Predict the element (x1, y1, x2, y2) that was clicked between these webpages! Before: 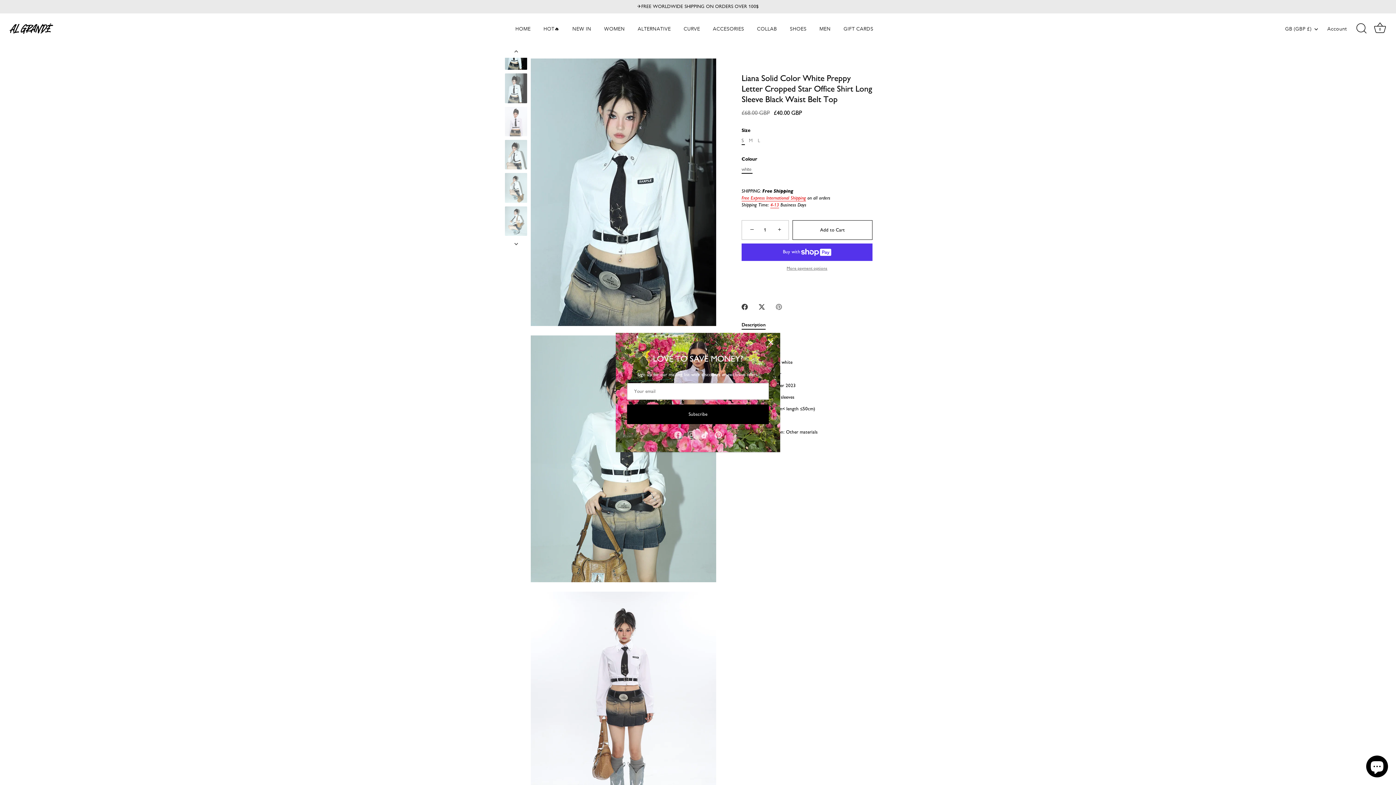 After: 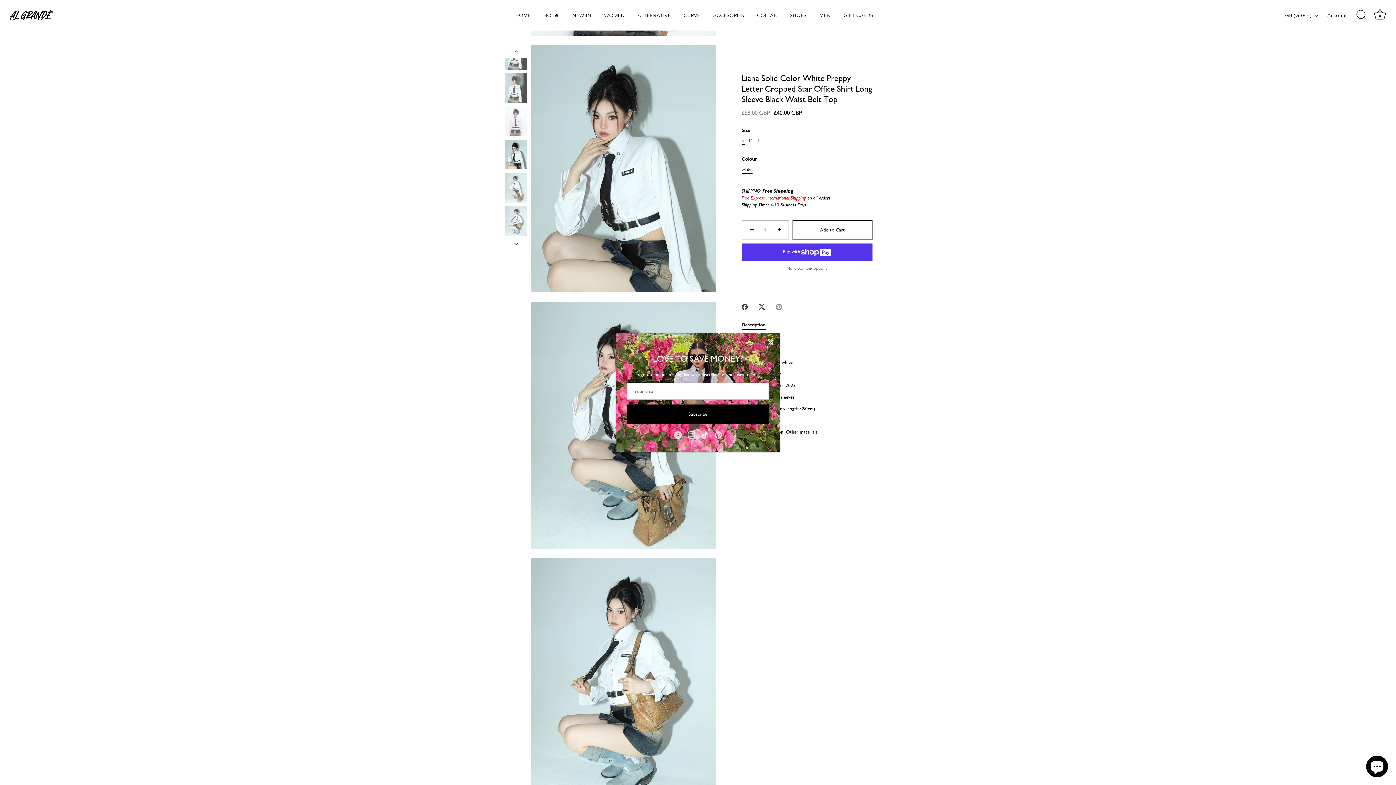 Action: label: Liana Solid Color White Preppy Letter Cropped Star Office Shirt Long Sleeve Black Waist Belt Top bbox: (504, 139, 527, 169)